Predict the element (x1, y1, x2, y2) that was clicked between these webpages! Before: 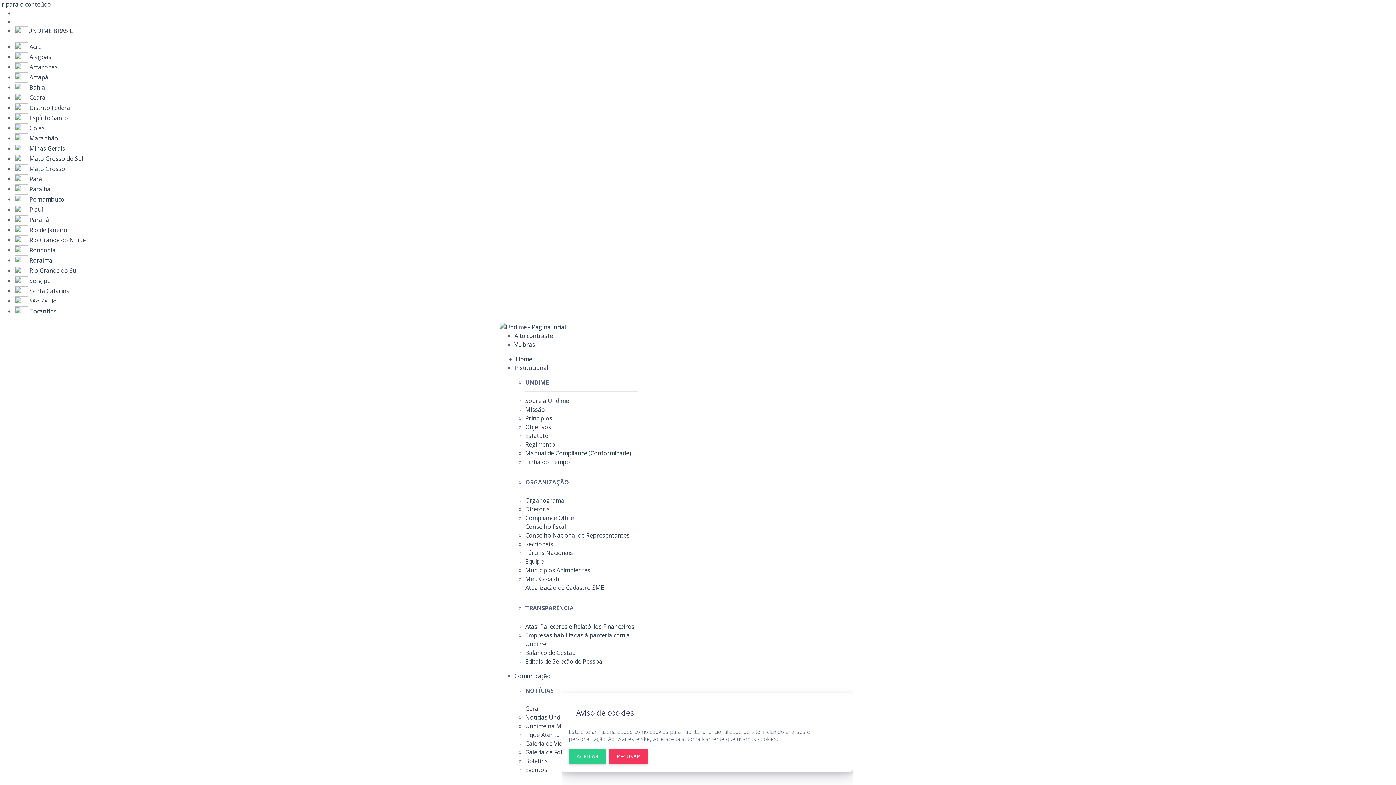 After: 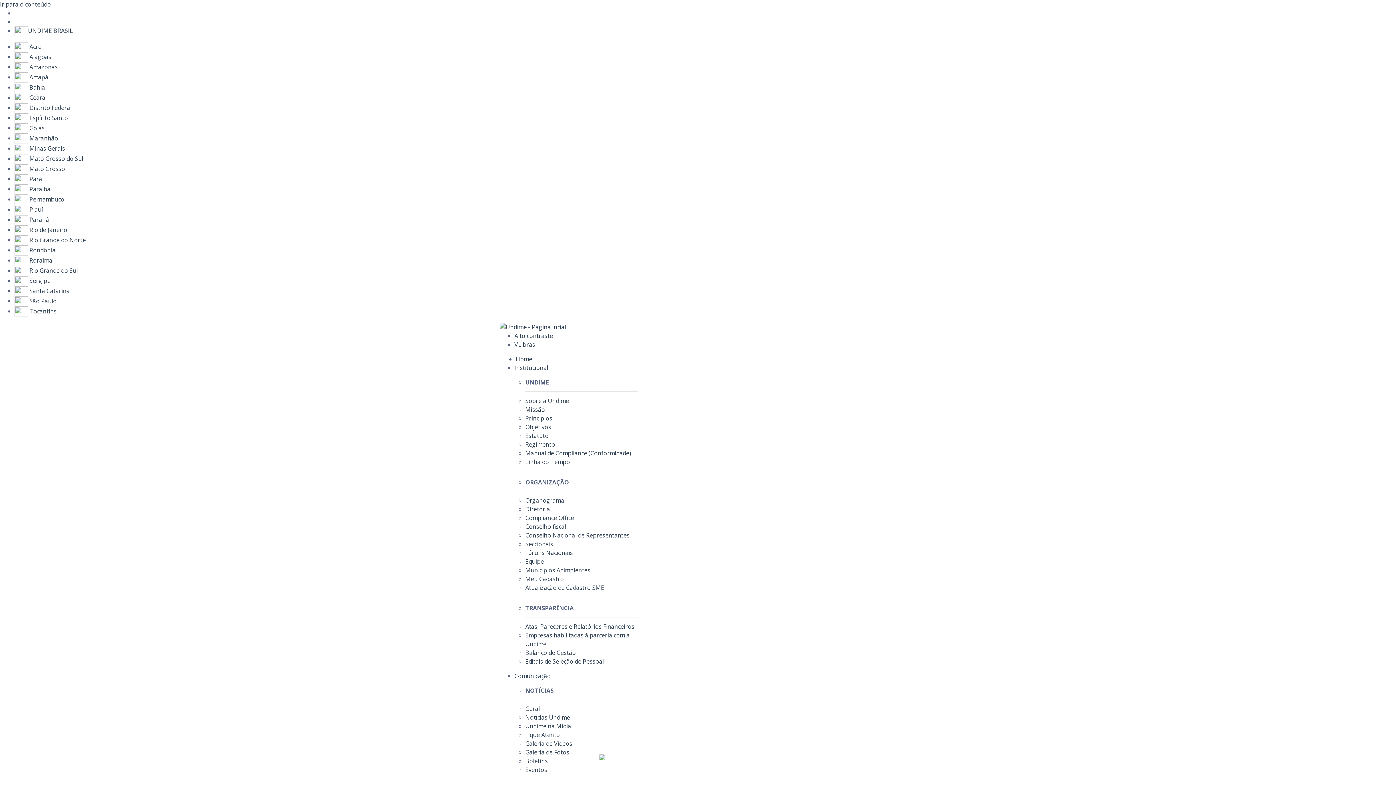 Action: bbox: (609, 749, 647, 764) label: RECUSAR